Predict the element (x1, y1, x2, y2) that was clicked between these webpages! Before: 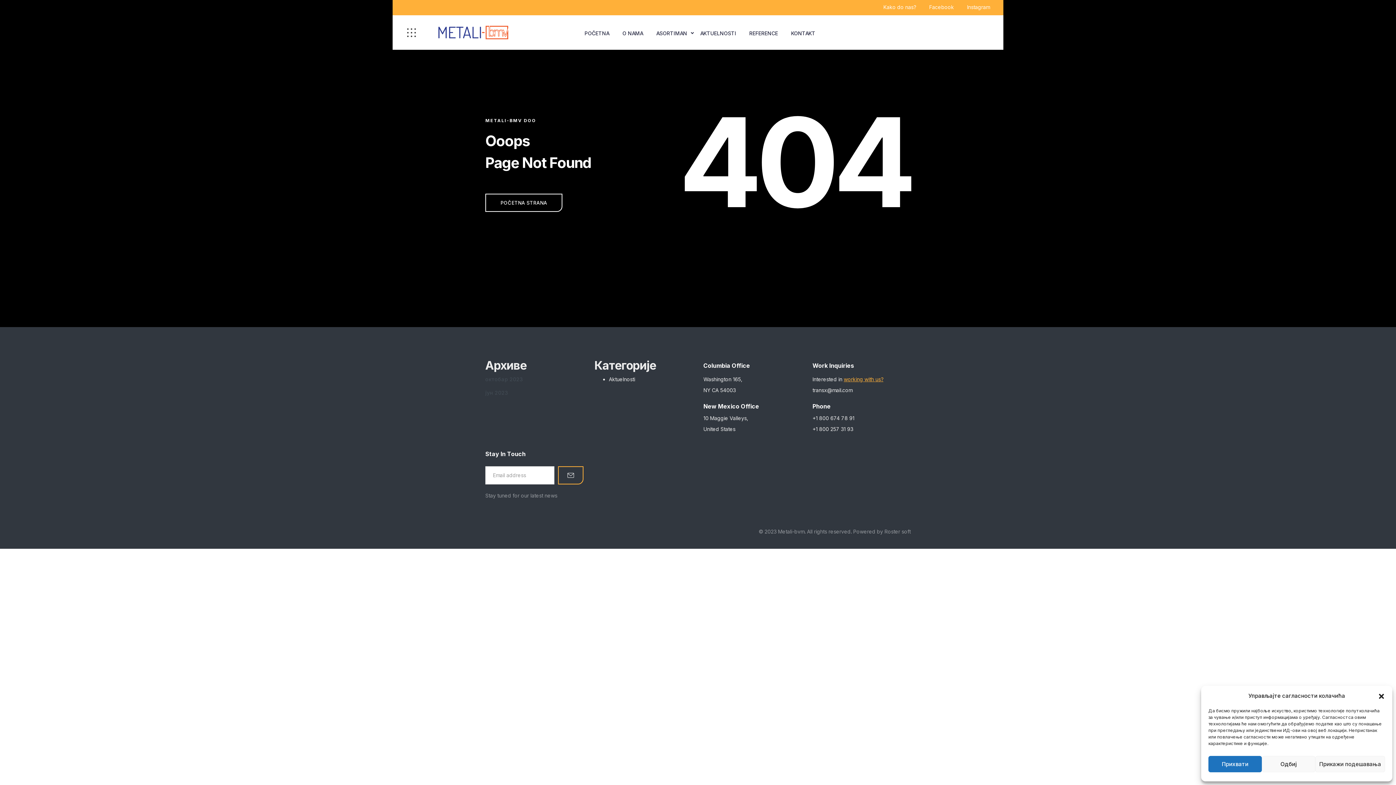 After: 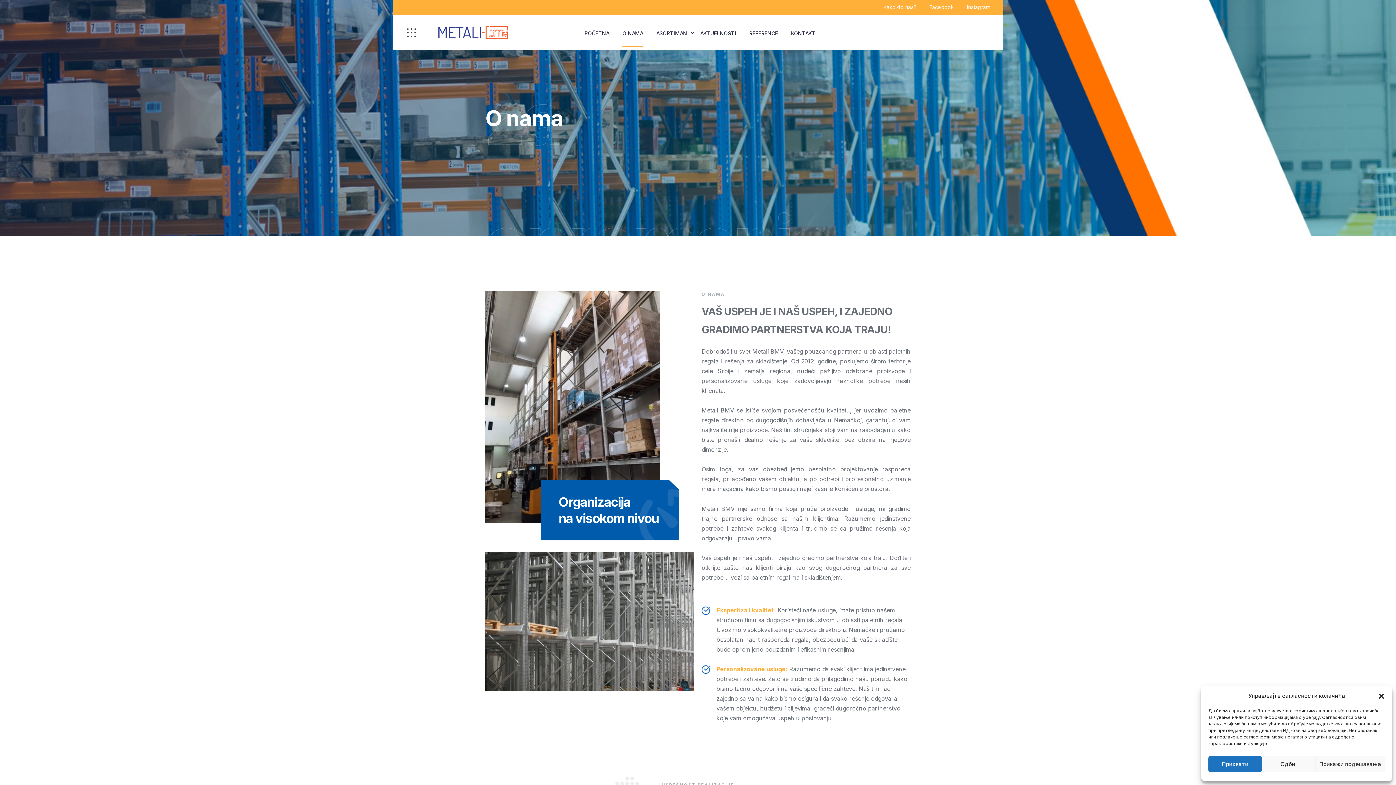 Action: bbox: (622, 29, 643, 37) label: O NAMA